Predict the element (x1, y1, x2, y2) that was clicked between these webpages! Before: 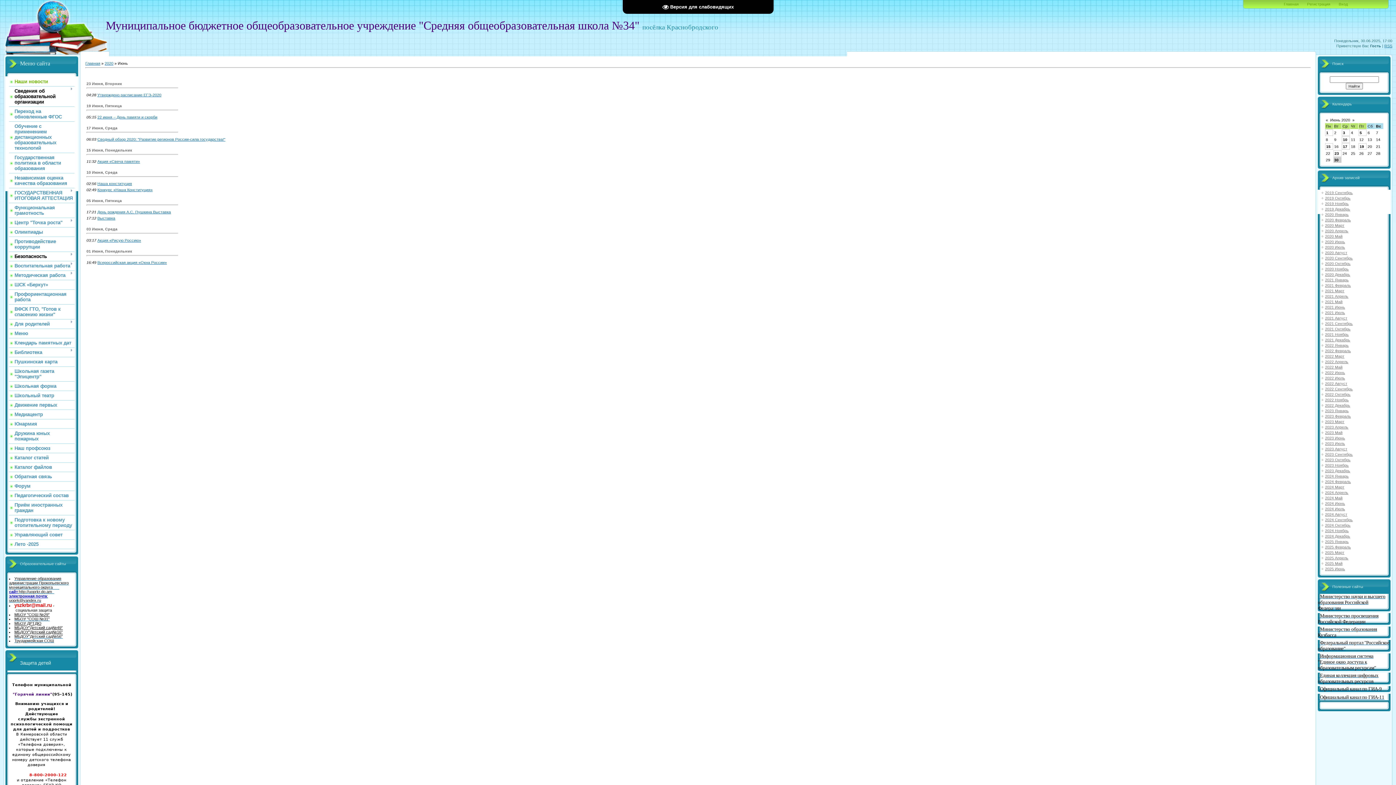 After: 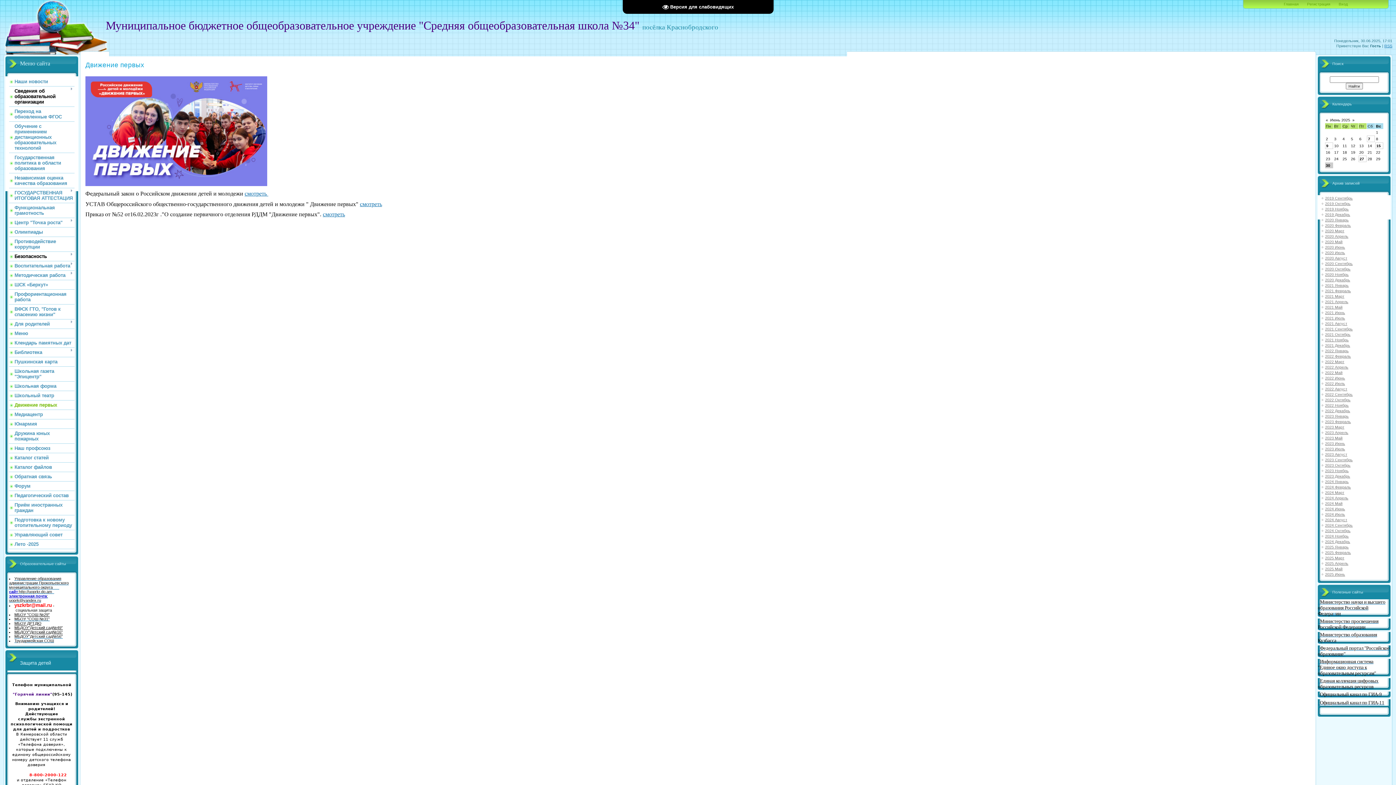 Action: bbox: (14, 402, 57, 408) label: Движение первых